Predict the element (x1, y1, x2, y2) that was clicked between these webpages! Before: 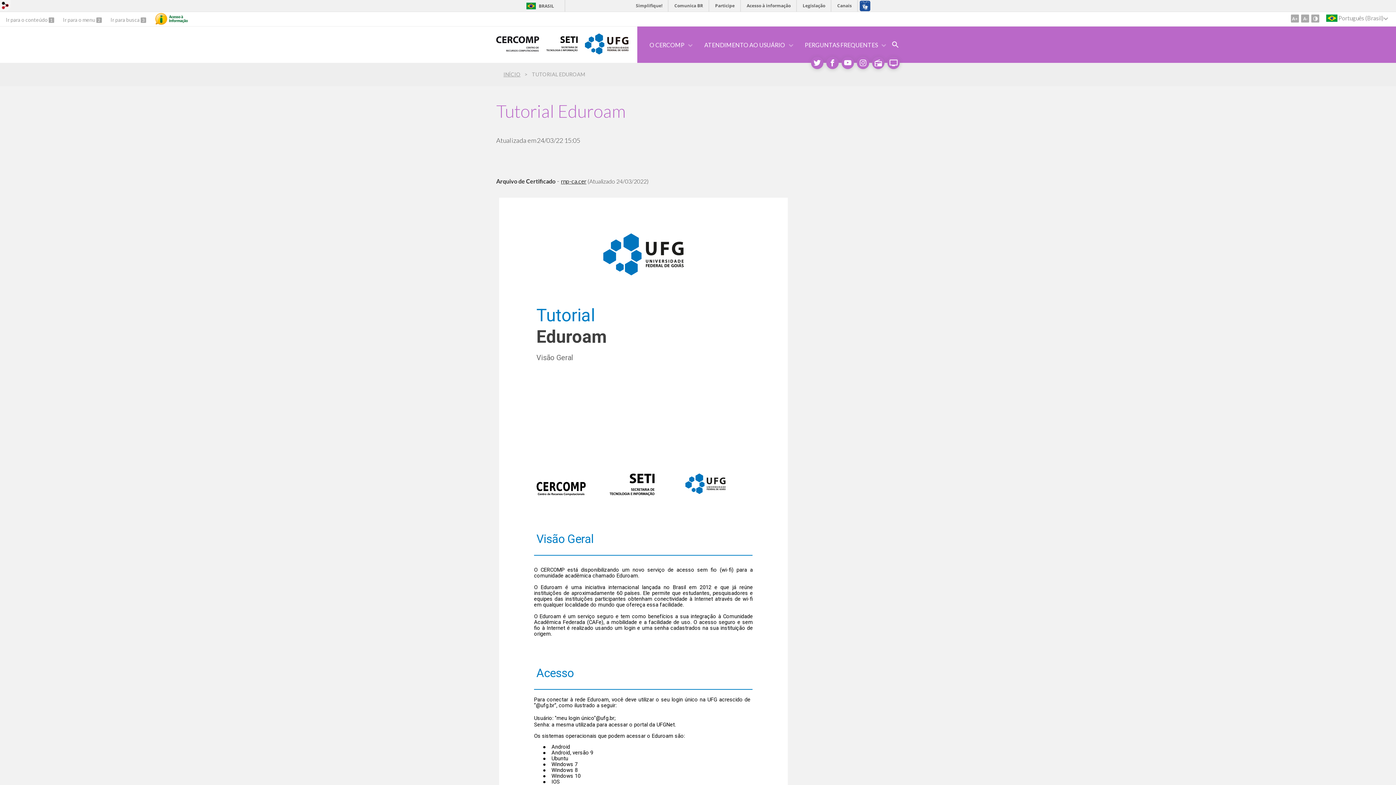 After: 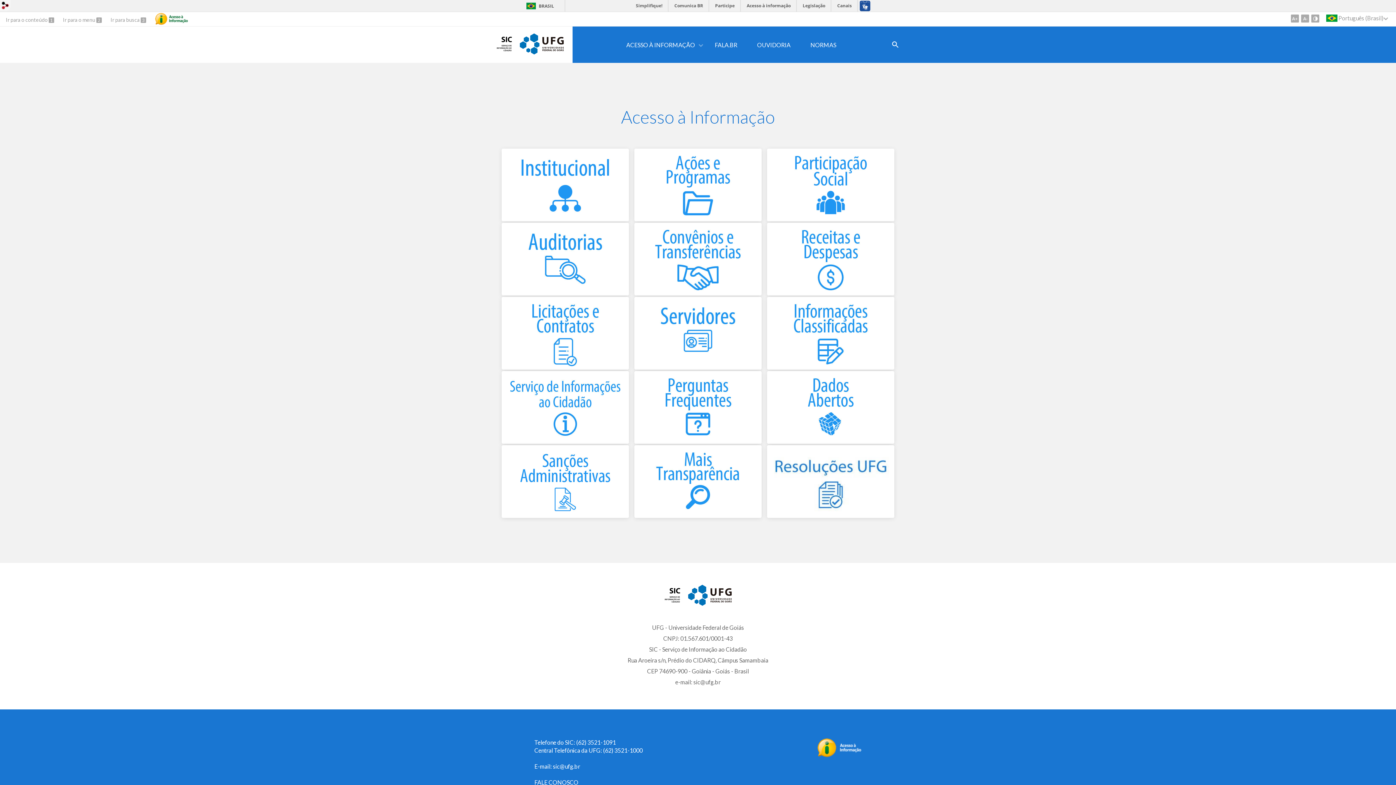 Action: bbox: (155, 12, 187, 25)